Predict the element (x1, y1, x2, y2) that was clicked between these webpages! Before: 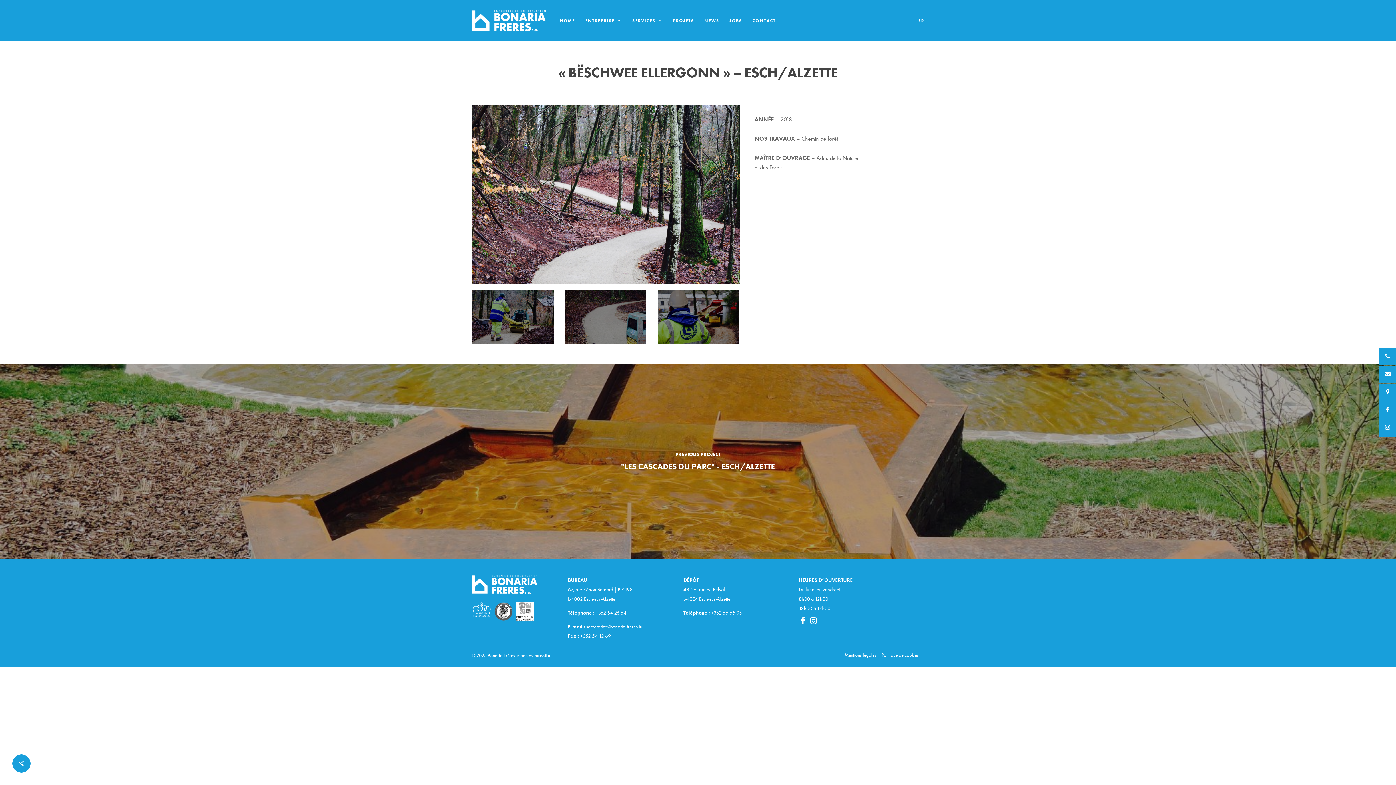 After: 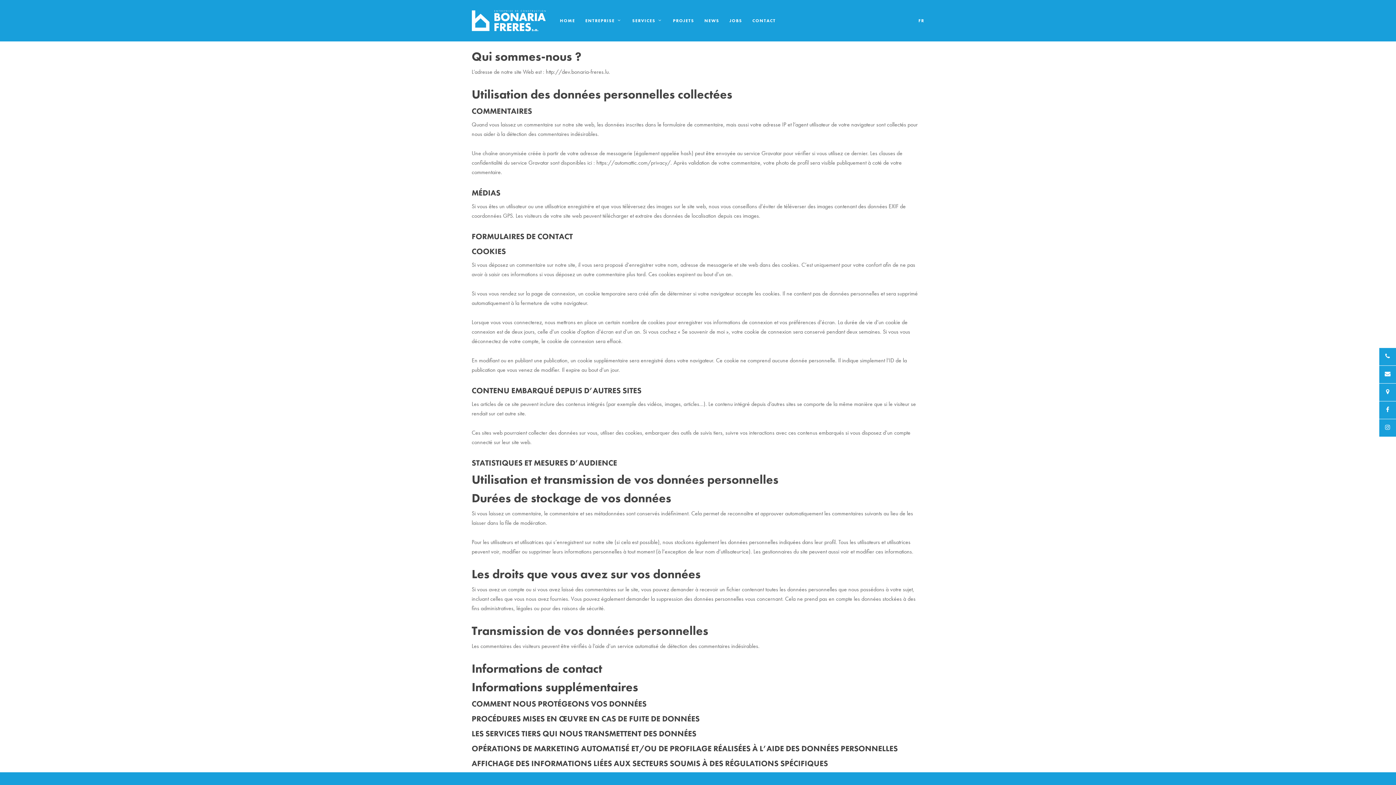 Action: bbox: (844, 650, 876, 660) label: Mentions légales